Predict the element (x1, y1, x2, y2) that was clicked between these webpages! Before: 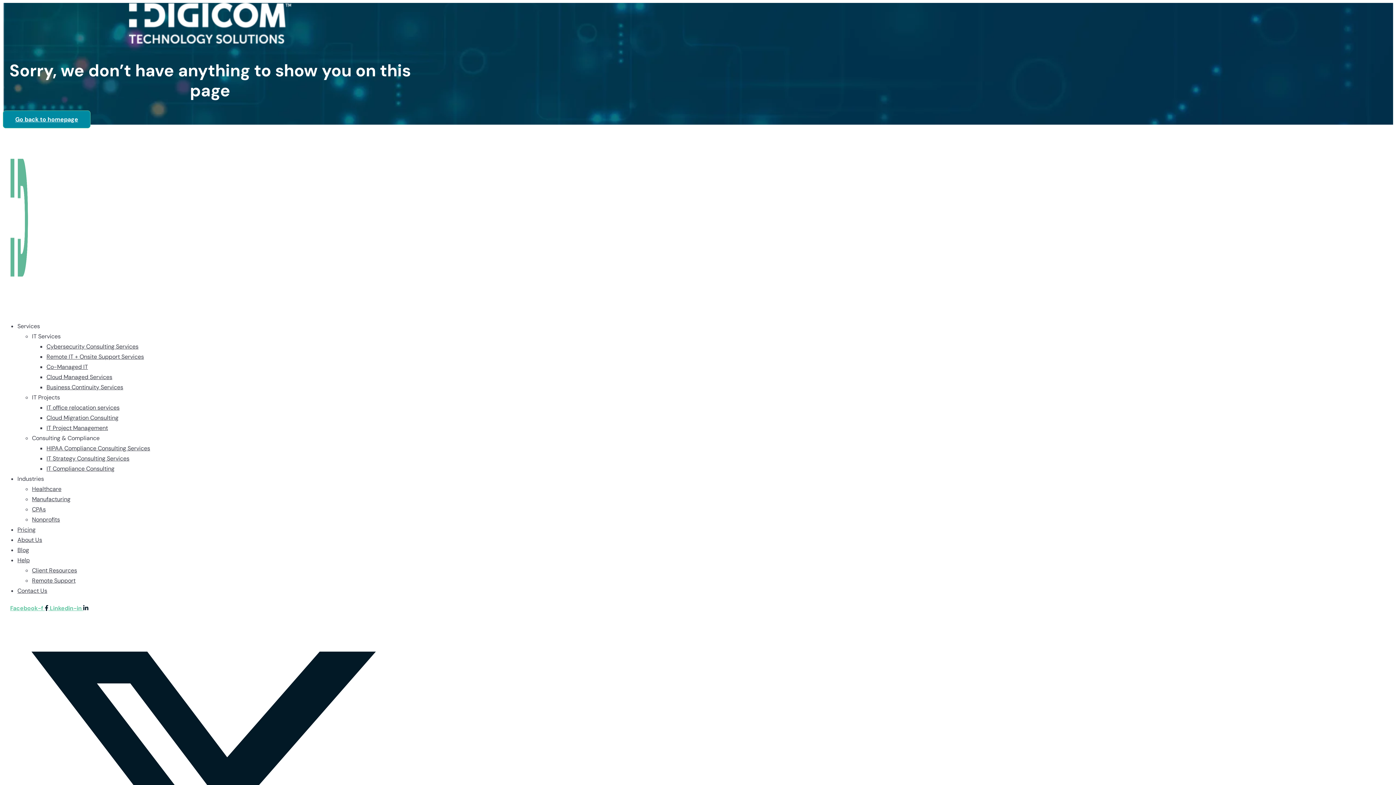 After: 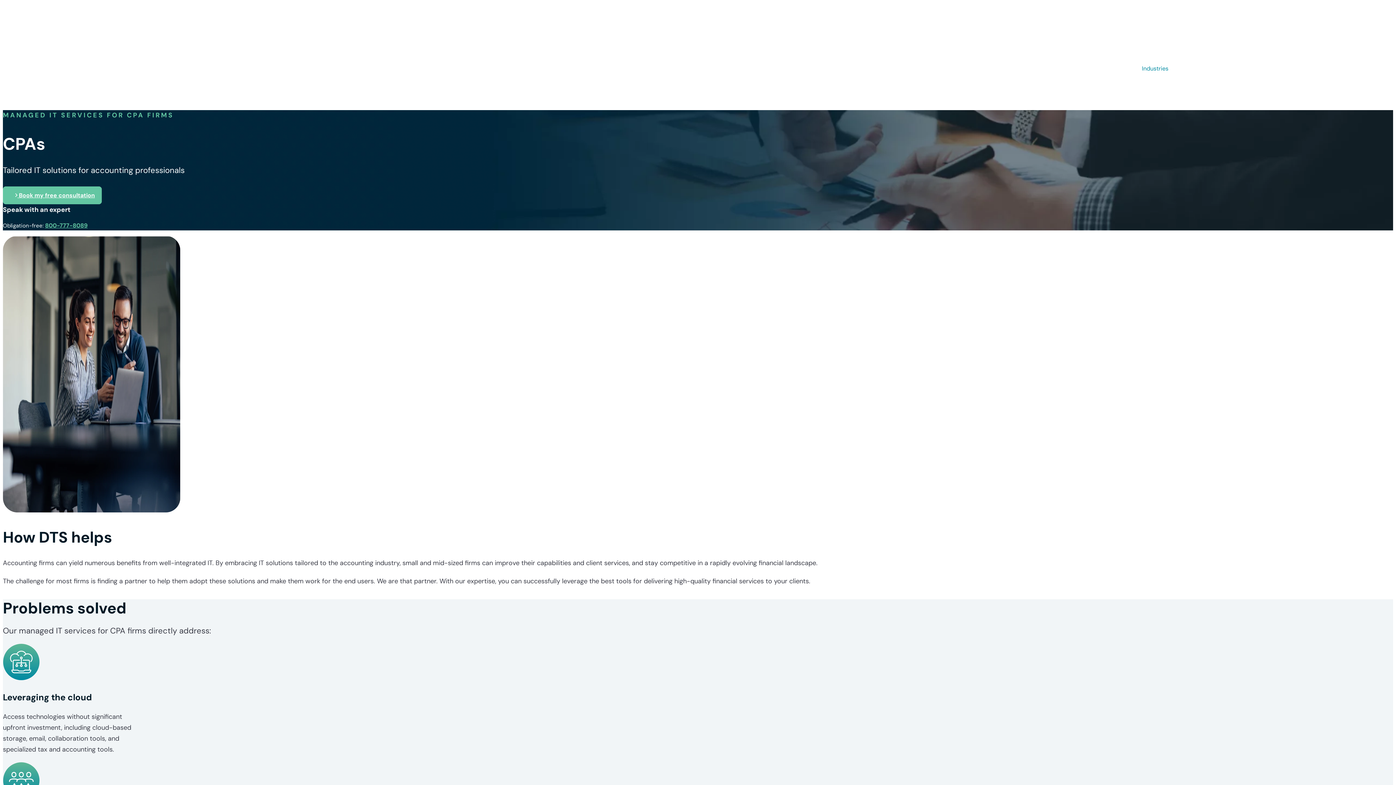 Action: label: CPAs bbox: (32, 502, 45, 517)